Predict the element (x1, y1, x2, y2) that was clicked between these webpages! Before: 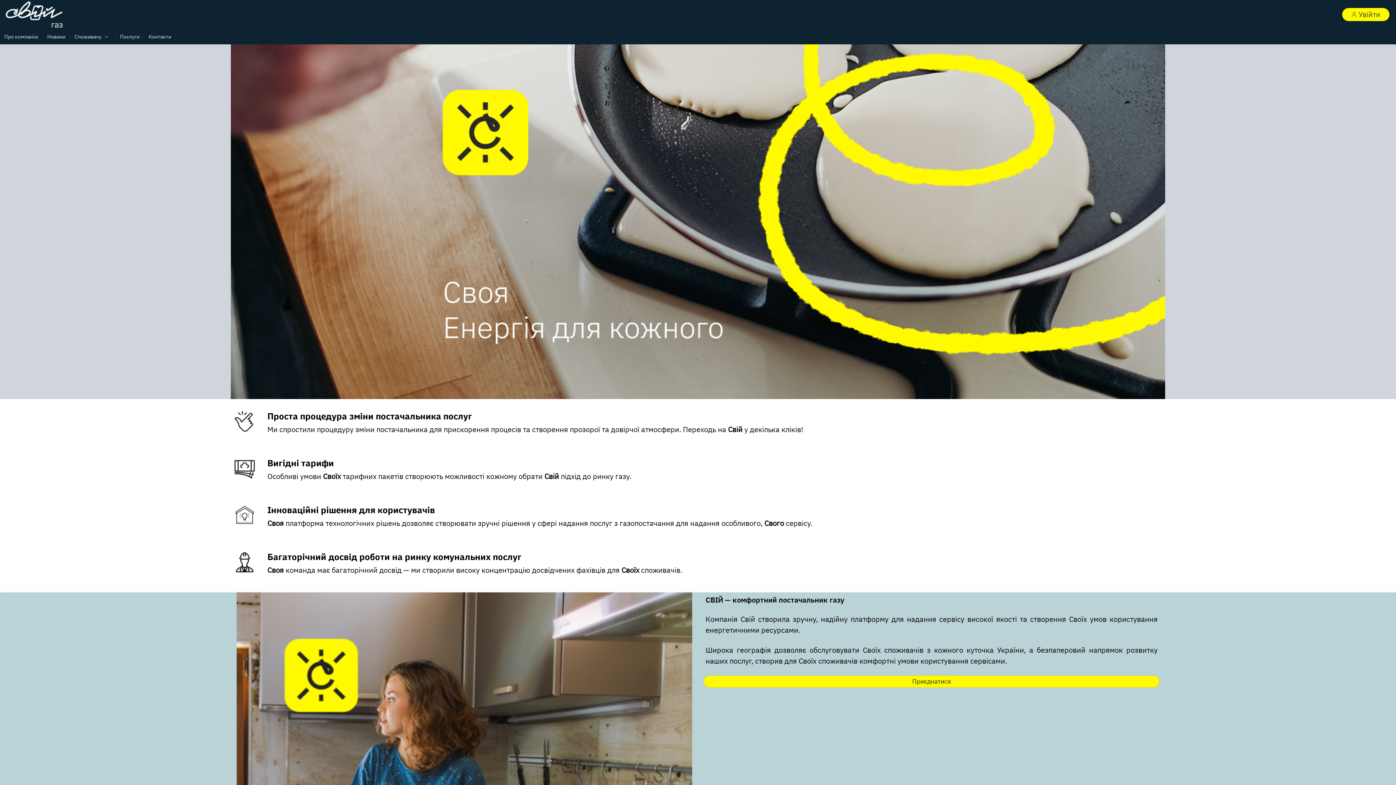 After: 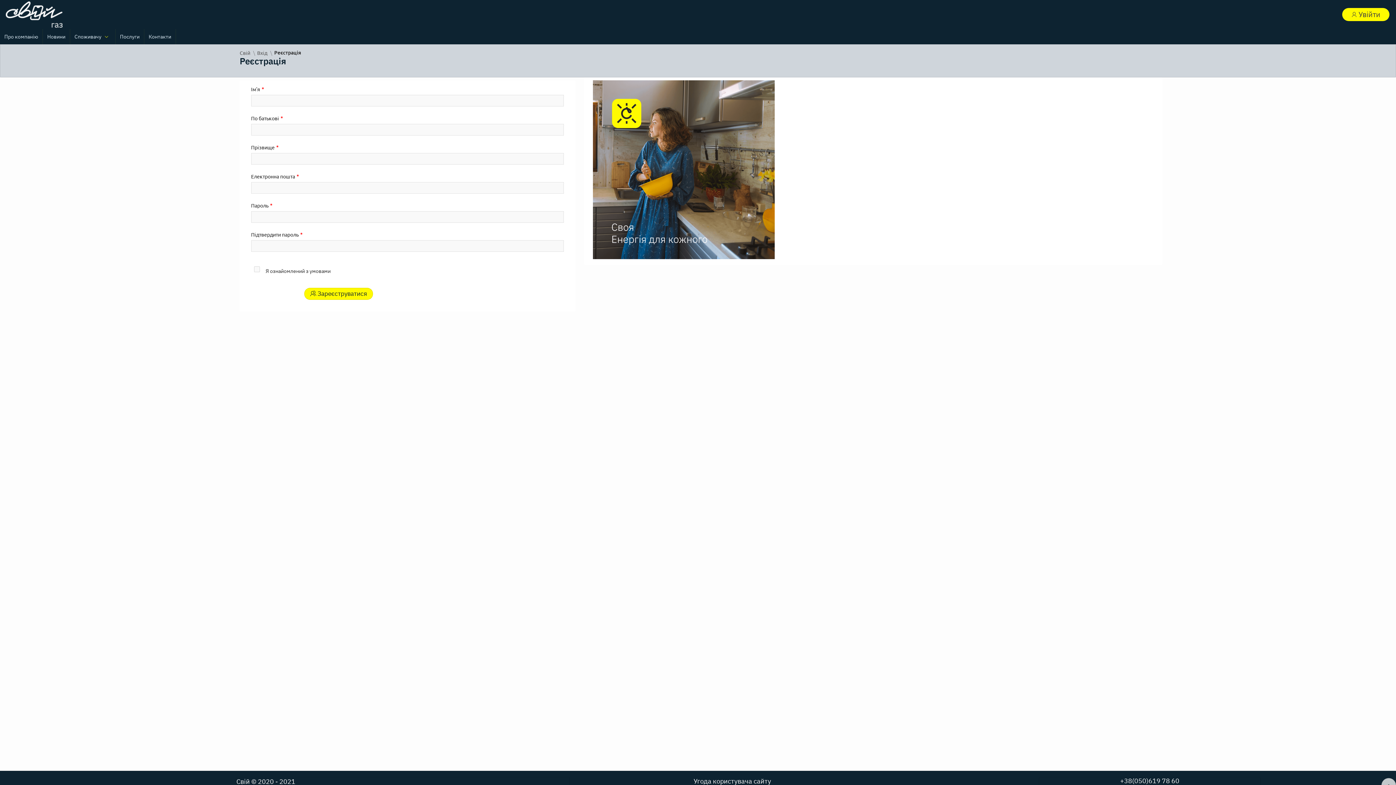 Action: label: Приєднатися bbox: (703, 676, 1159, 687)